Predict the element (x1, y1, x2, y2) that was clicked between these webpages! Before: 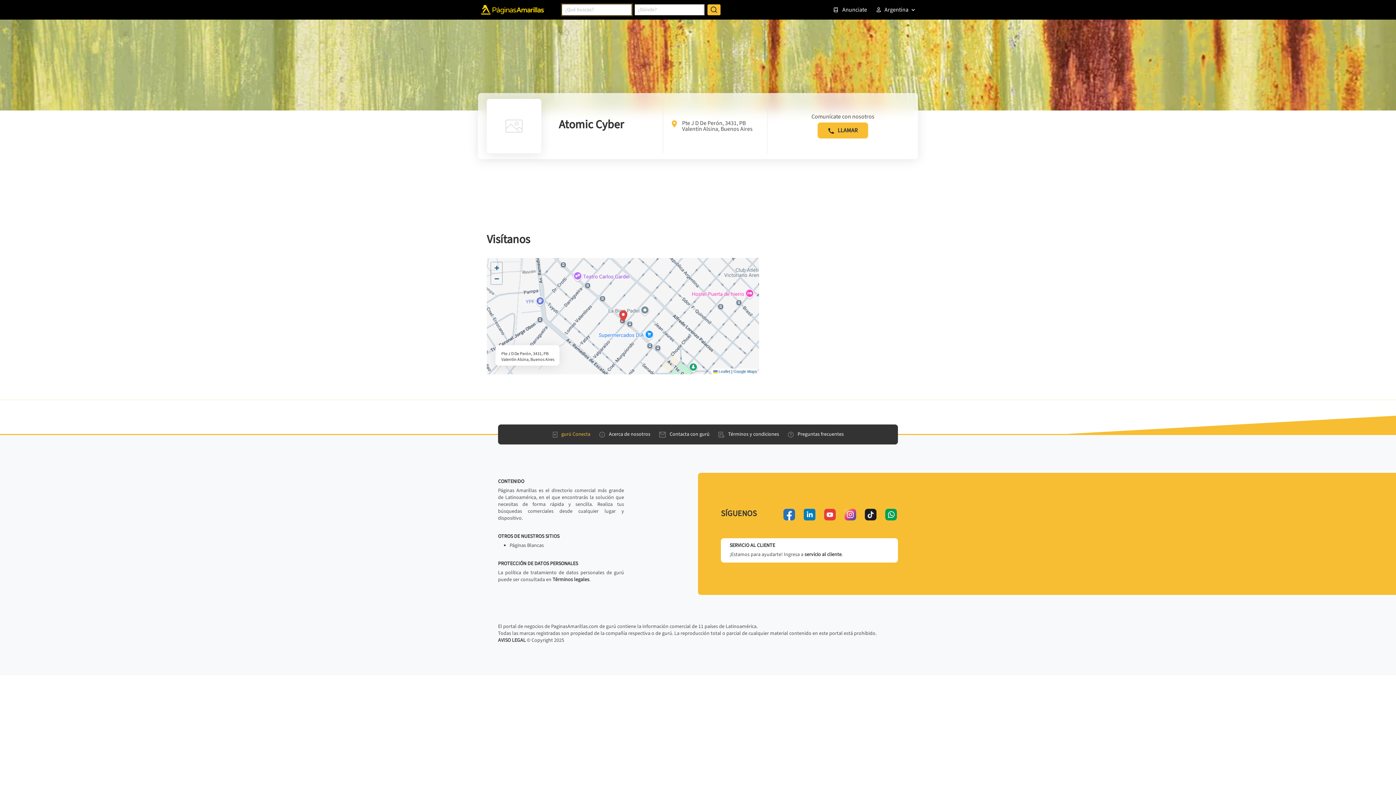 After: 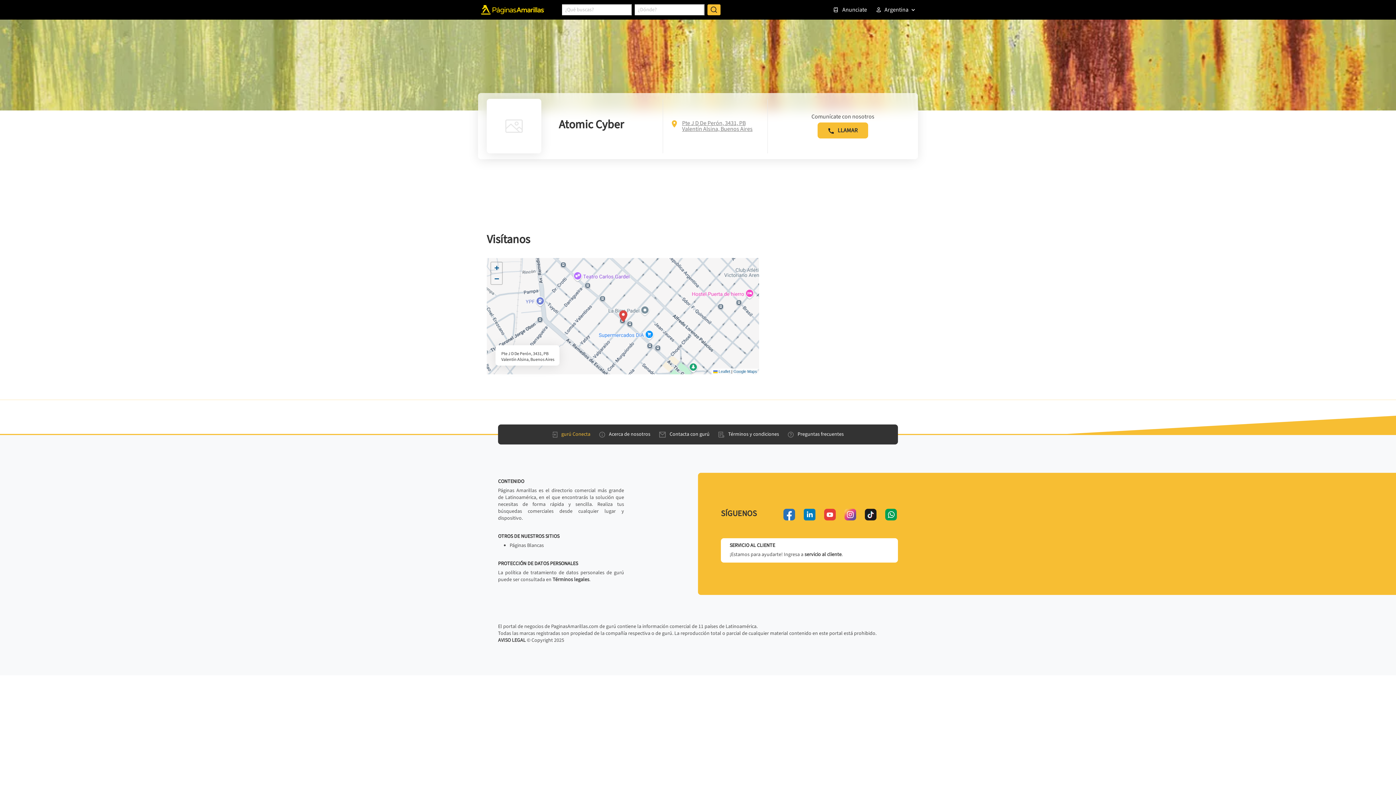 Action: label: Pte J D De Perón, 3431, PB
Valentín Alsina, Buenos Aires bbox: (672, 120, 758, 132)